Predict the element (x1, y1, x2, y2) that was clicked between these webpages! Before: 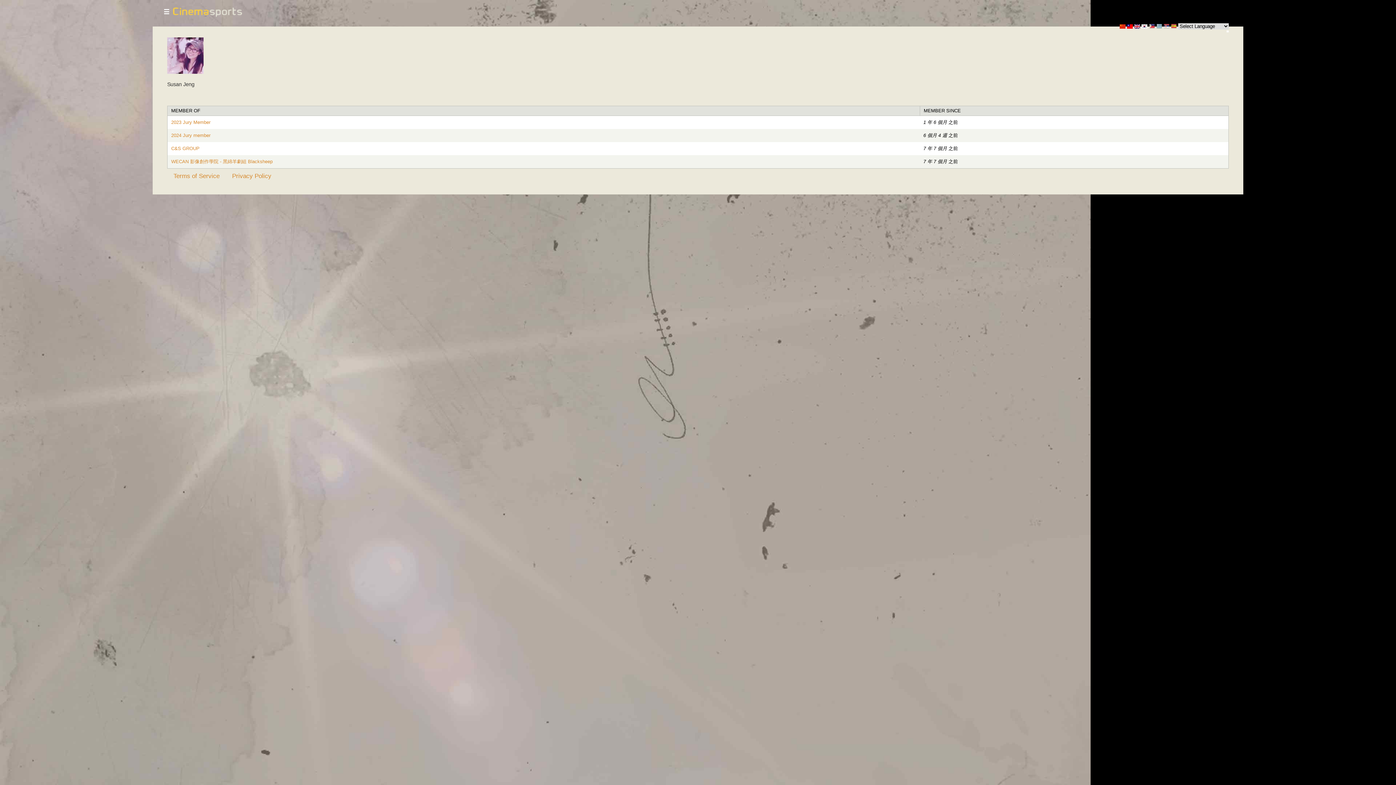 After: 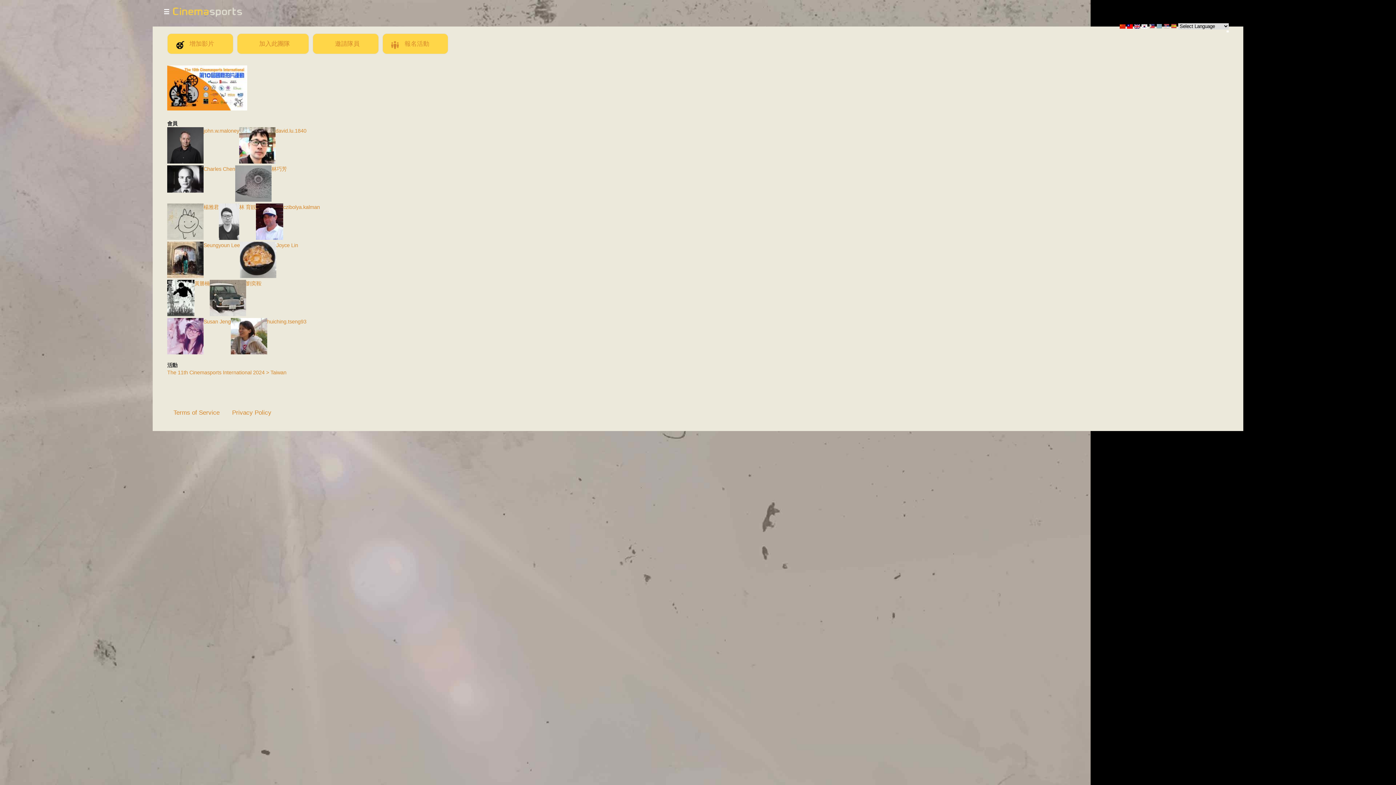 Action: label: 2023 Jury Member bbox: (171, 119, 210, 125)